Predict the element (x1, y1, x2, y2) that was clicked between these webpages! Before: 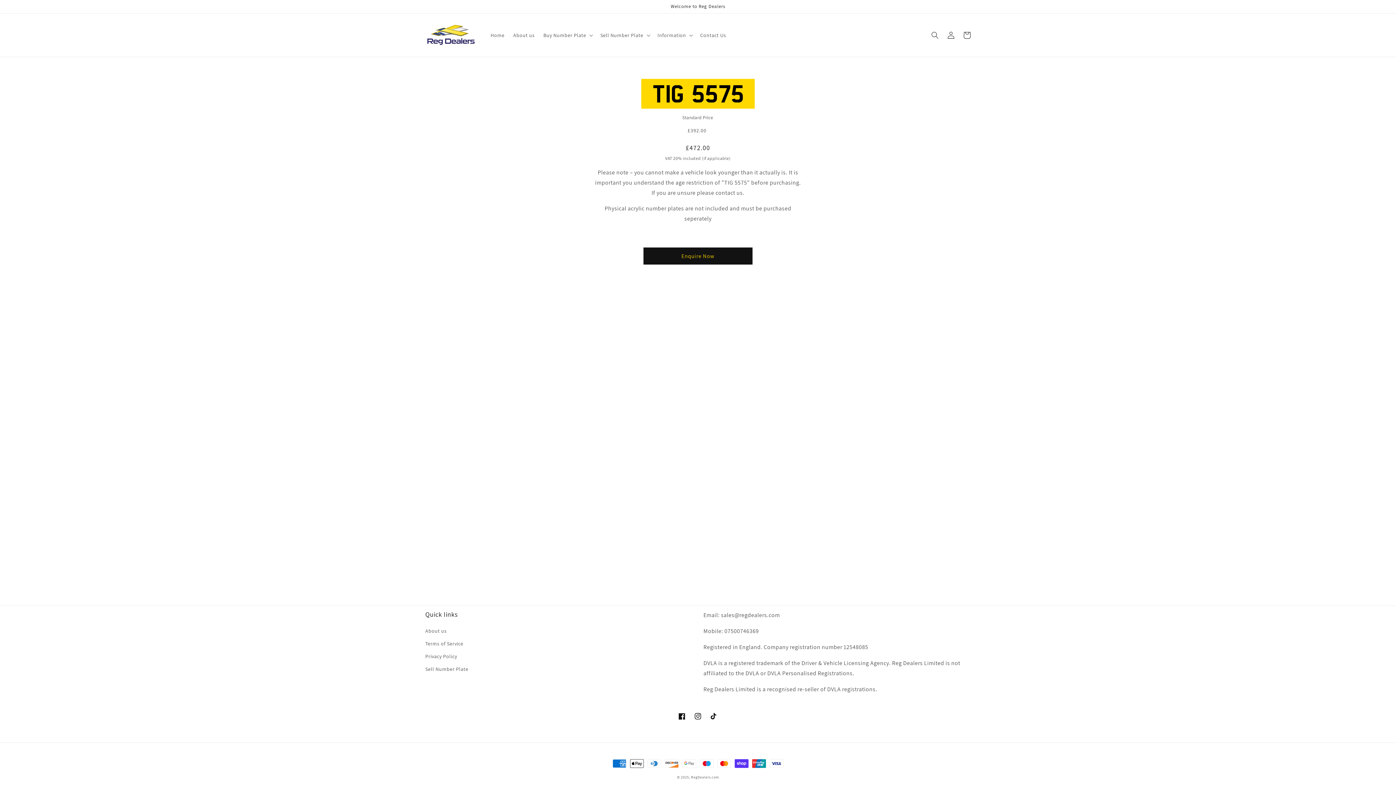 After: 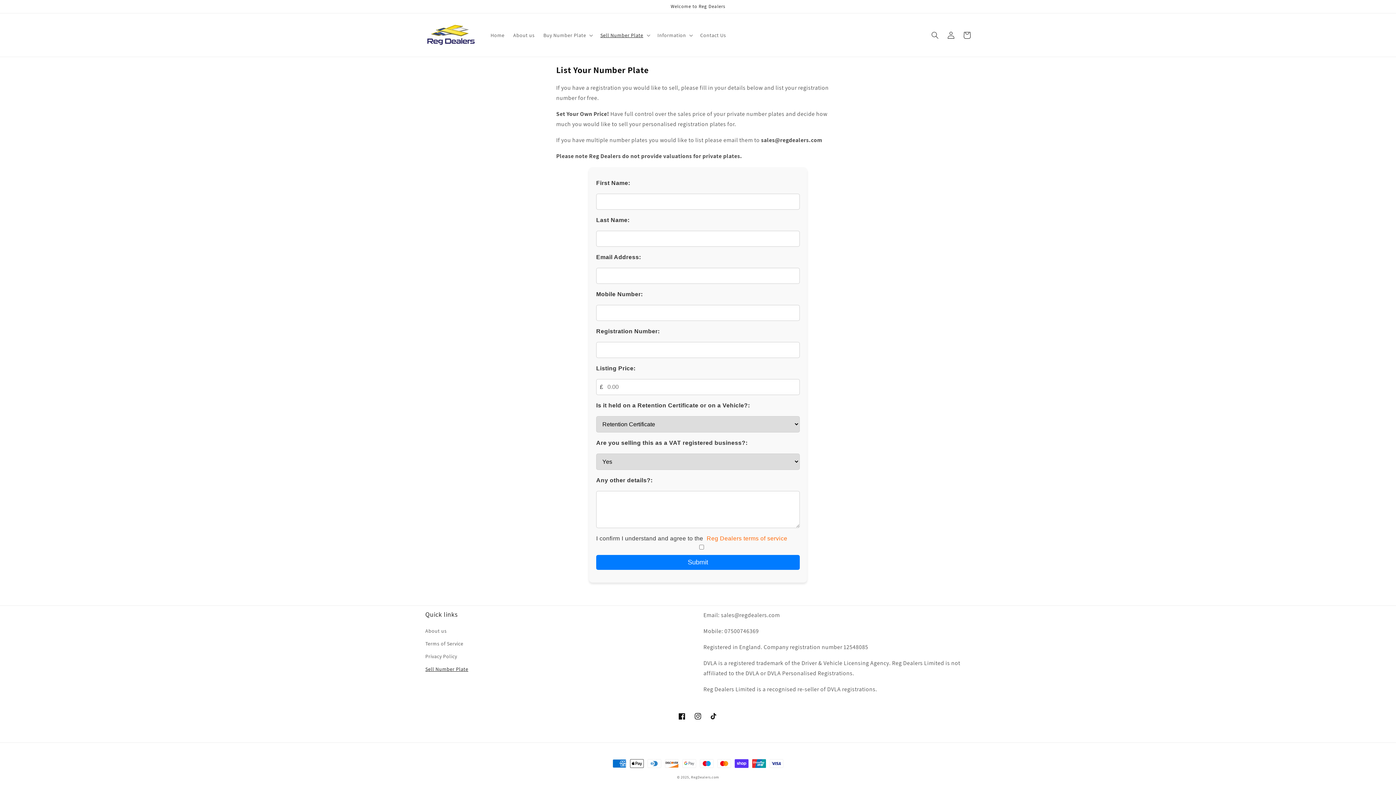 Action: bbox: (425, 663, 468, 676) label: Sell Number Plate